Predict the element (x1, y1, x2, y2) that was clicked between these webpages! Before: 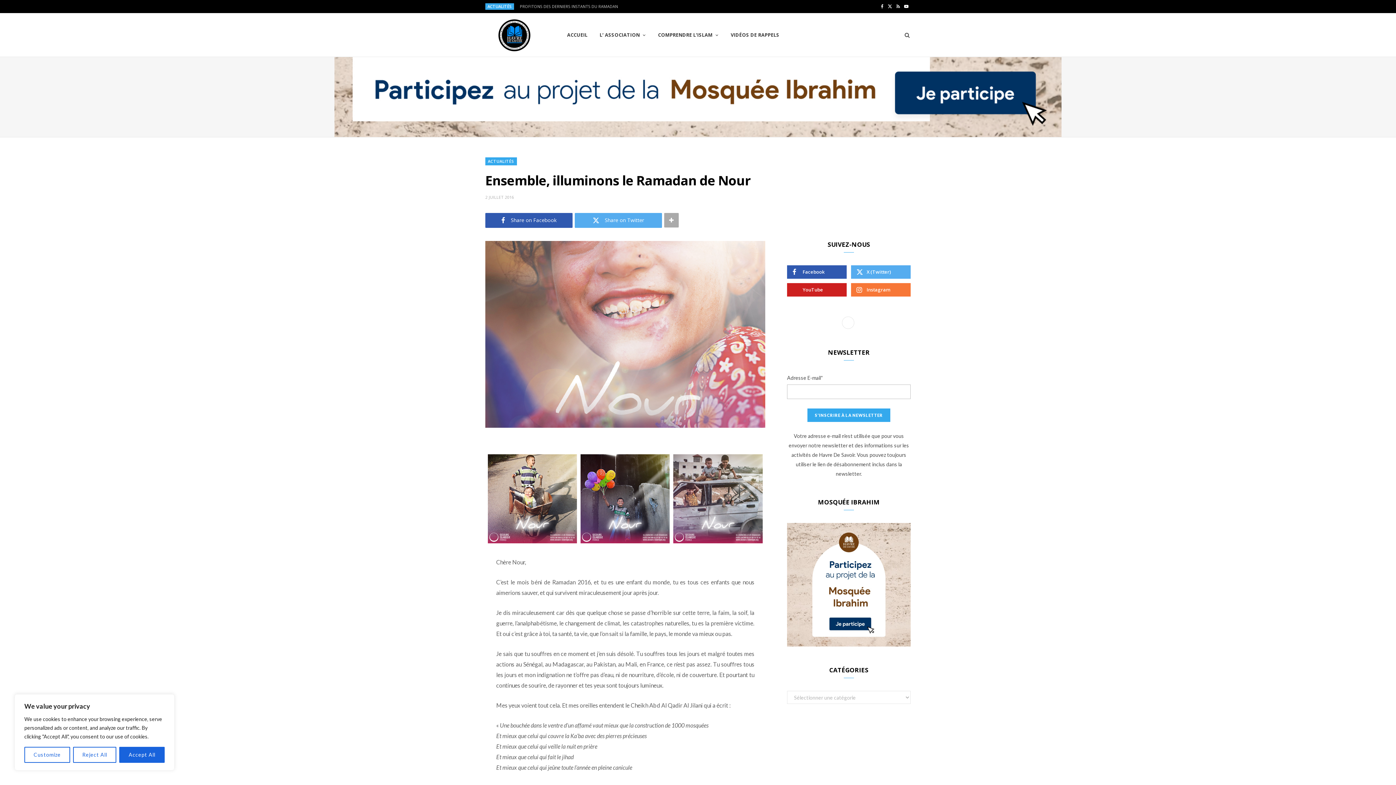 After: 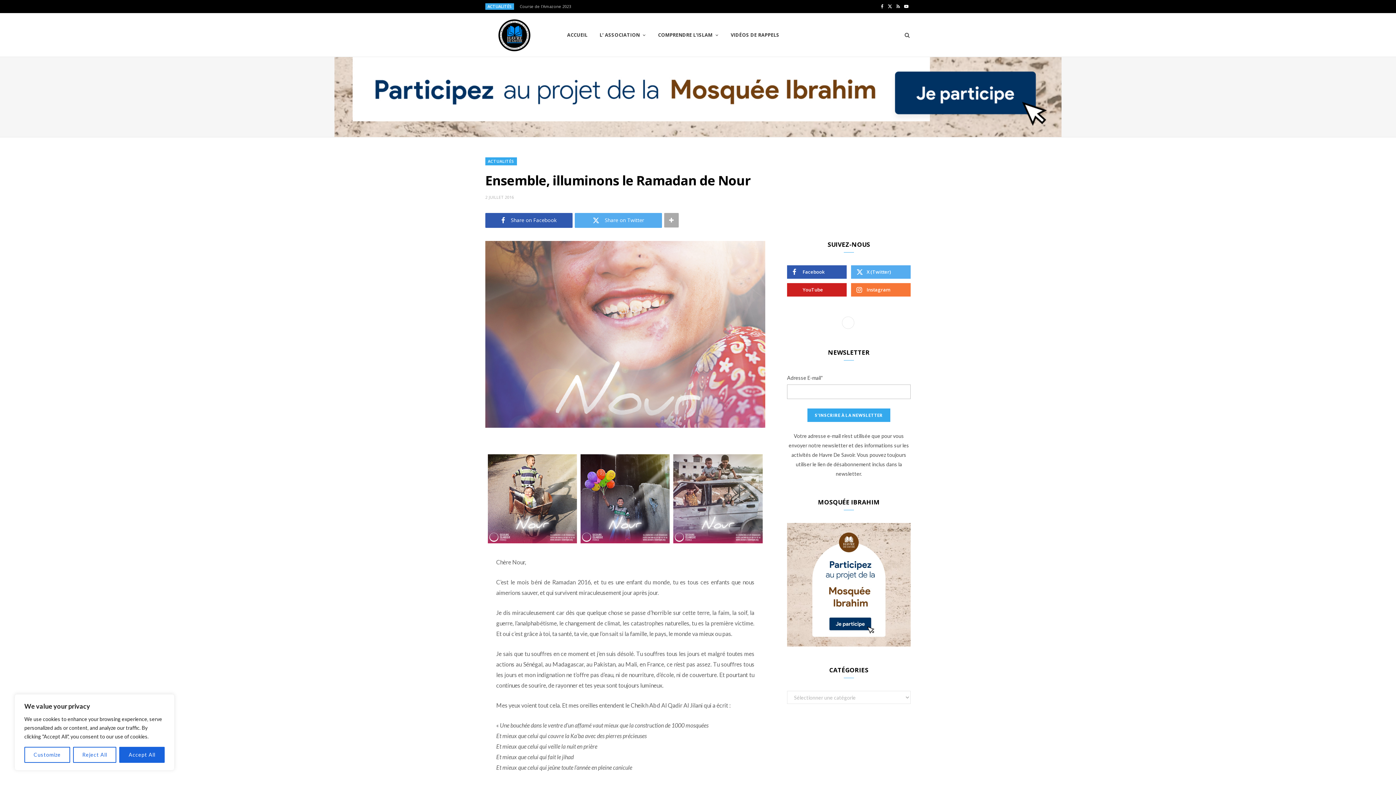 Action: bbox: (485, 194, 514, 200) label: 2 JUILLET 2016